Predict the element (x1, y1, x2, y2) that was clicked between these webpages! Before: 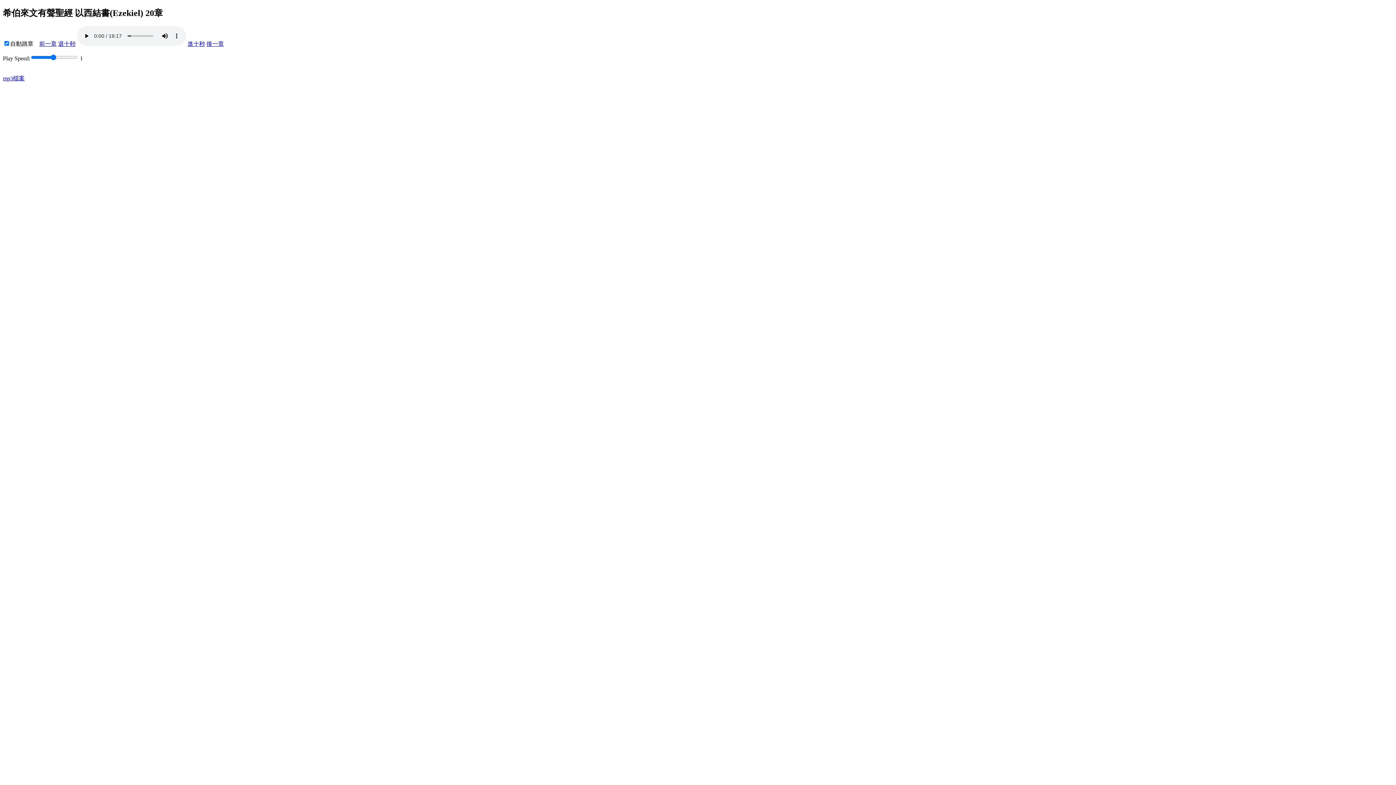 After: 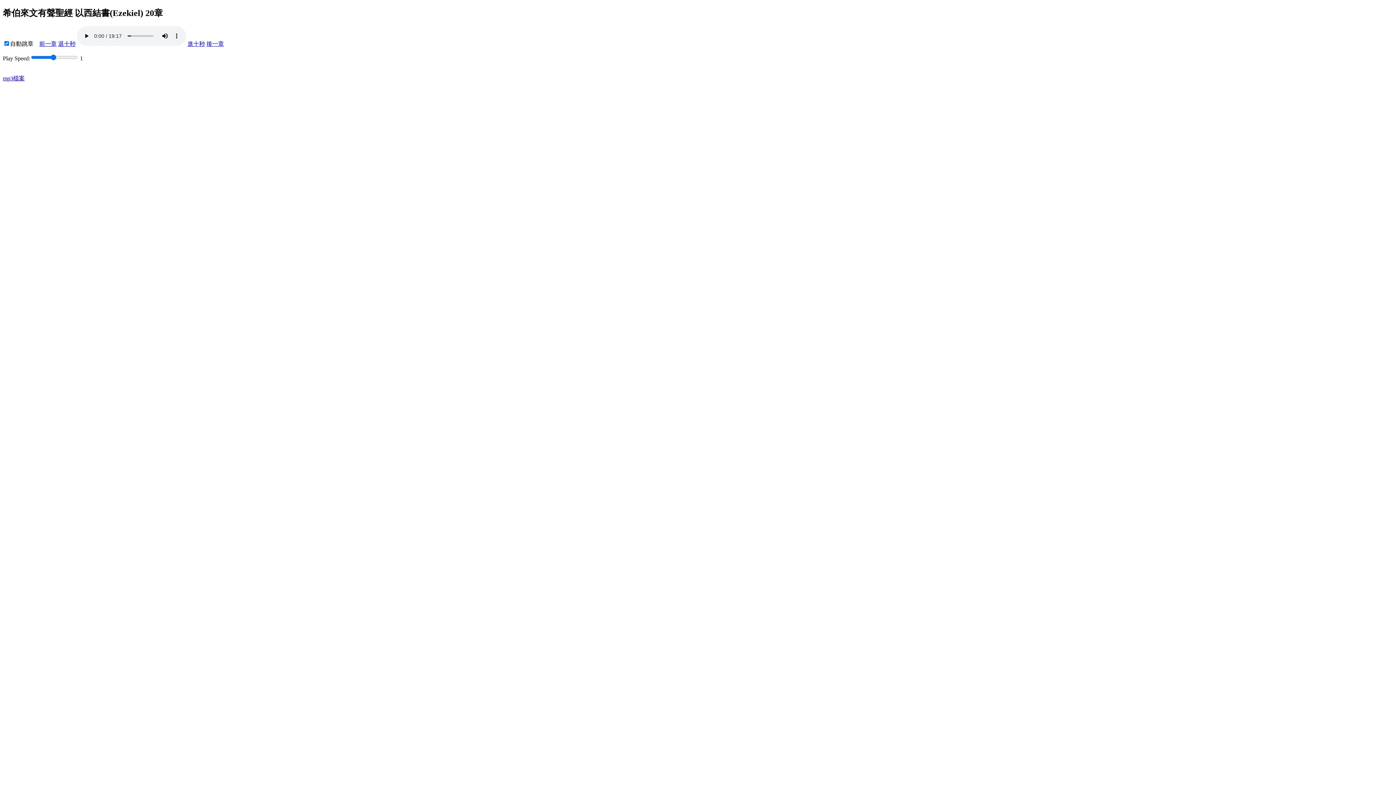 Action: bbox: (58, 40, 75, 46) label: 退十秒